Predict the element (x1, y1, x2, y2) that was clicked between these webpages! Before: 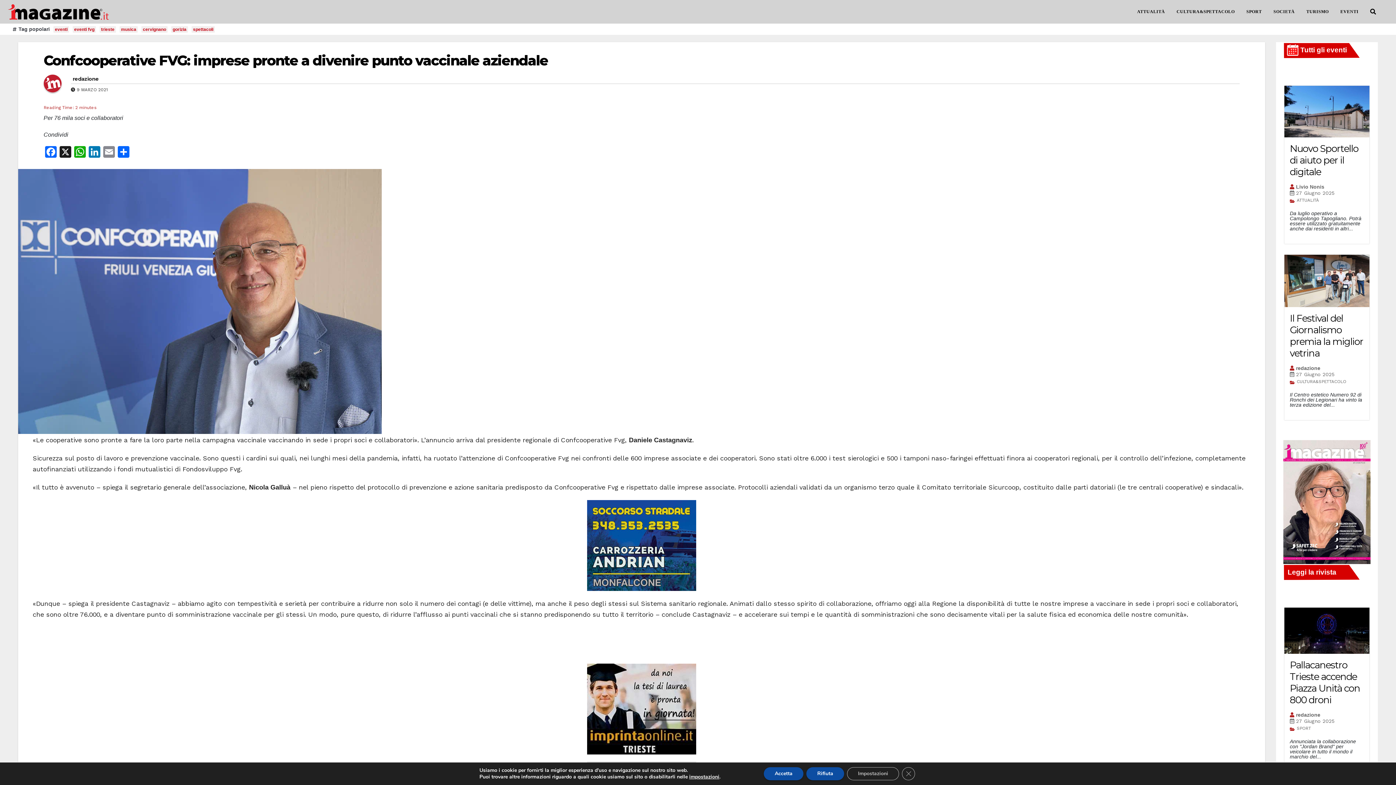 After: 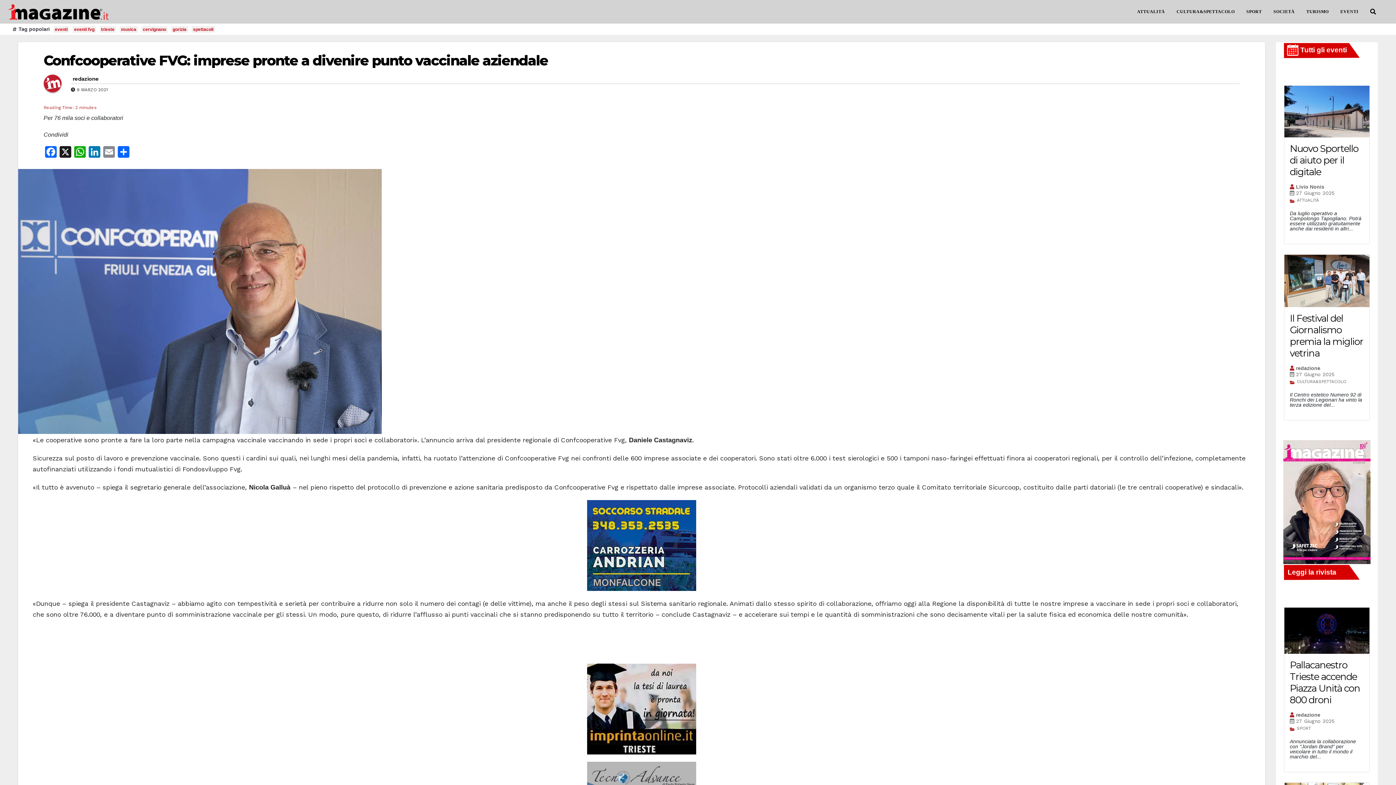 Action: bbox: (902, 767, 915, 780) label: Close GDPR Cookie Banner